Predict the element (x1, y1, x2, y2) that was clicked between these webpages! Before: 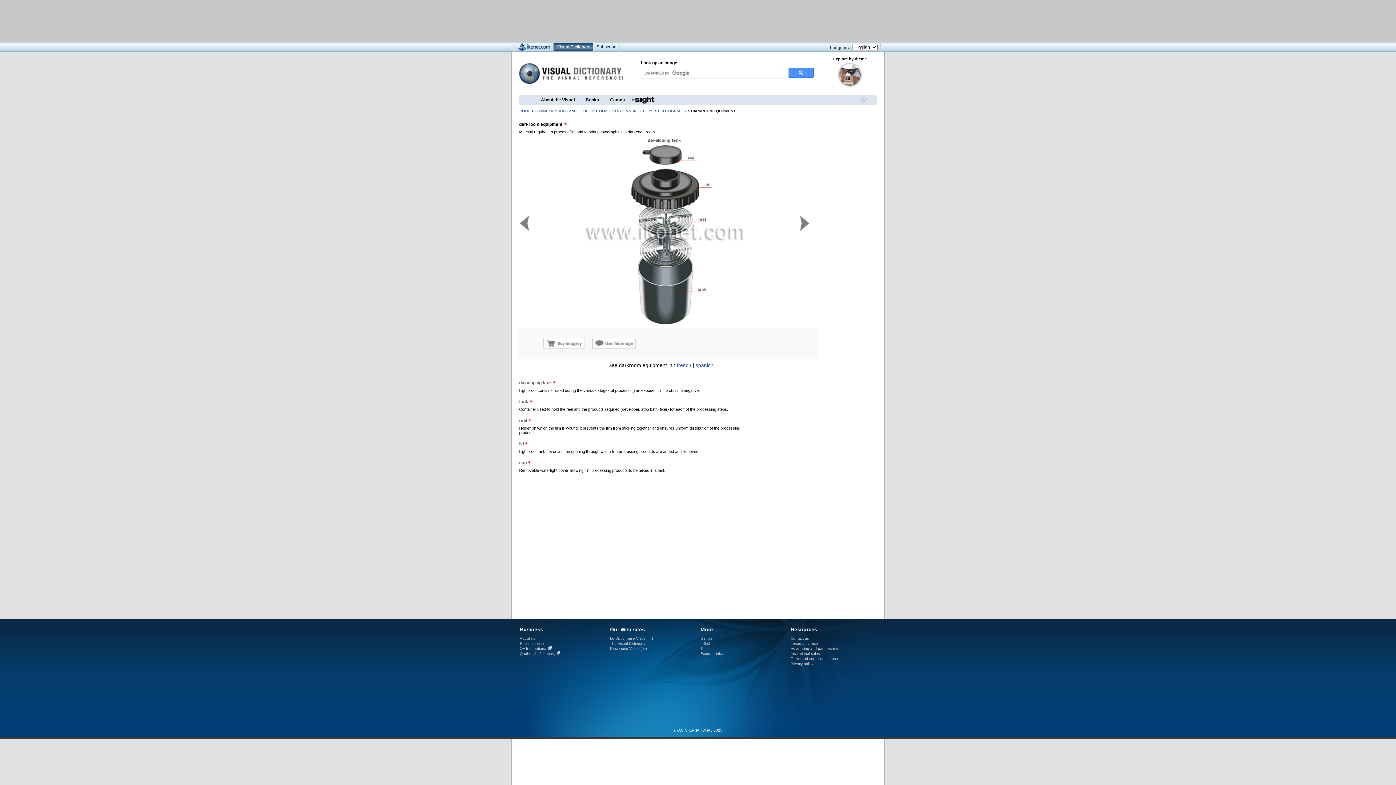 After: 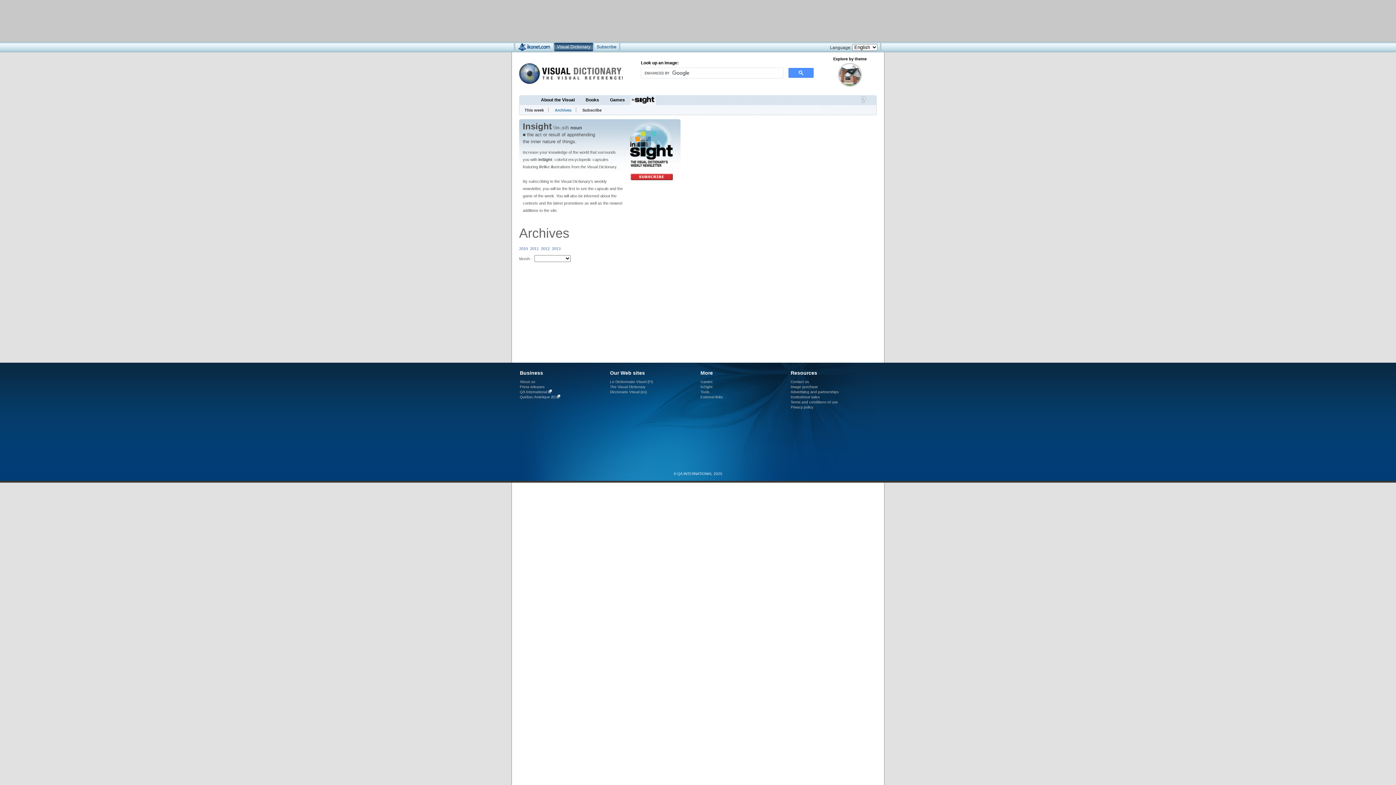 Action: bbox: (630, 95, 656, 105)